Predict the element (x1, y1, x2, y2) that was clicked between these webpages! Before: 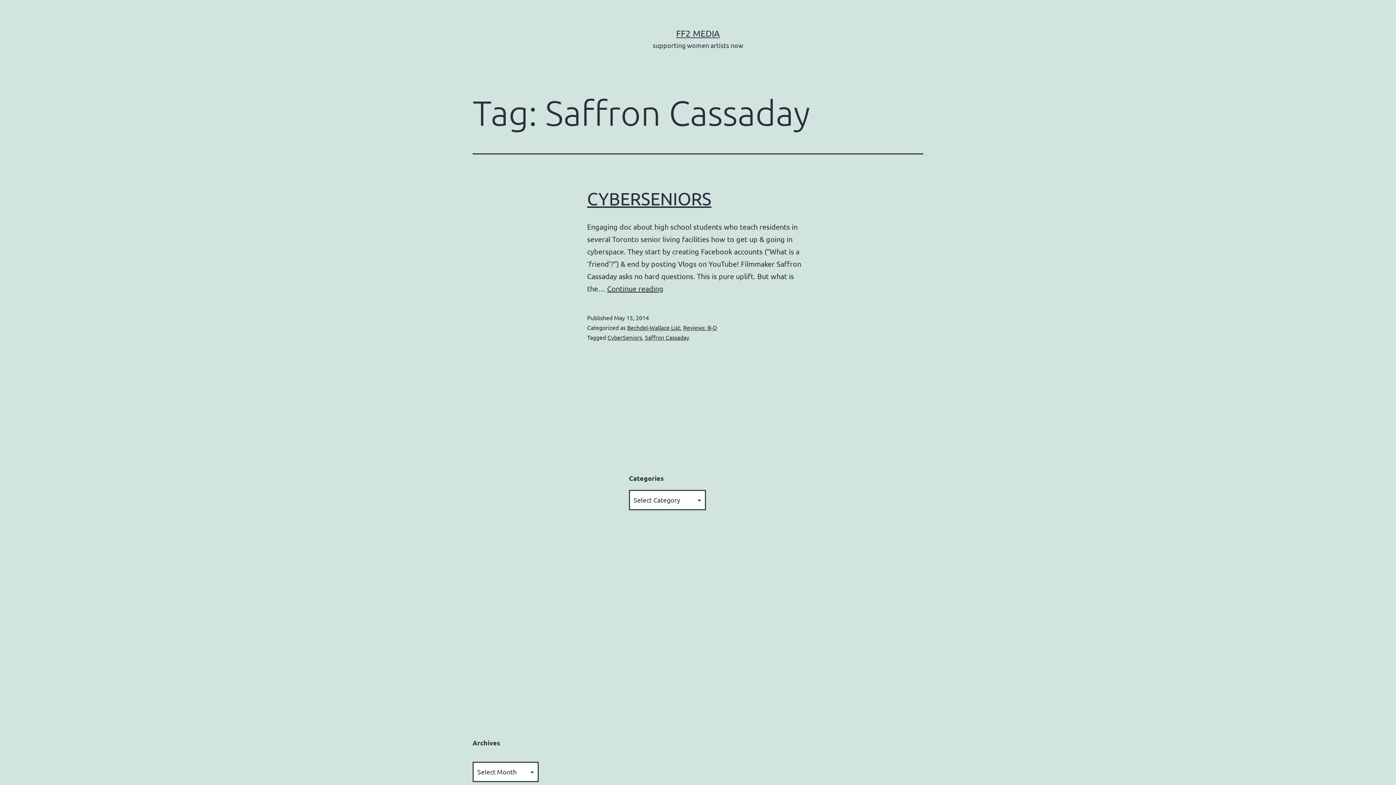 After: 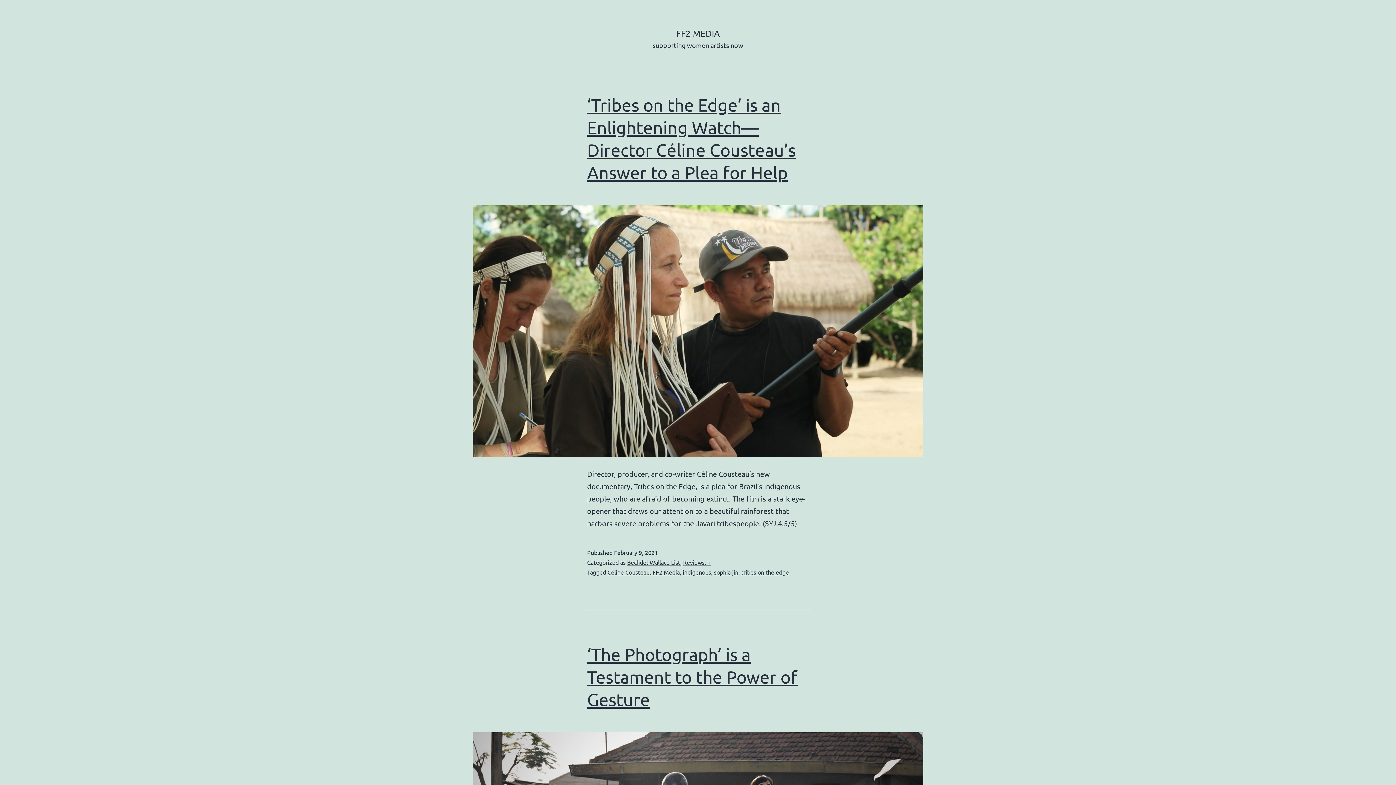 Action: label: FF2 MEDIA bbox: (676, 28, 720, 38)